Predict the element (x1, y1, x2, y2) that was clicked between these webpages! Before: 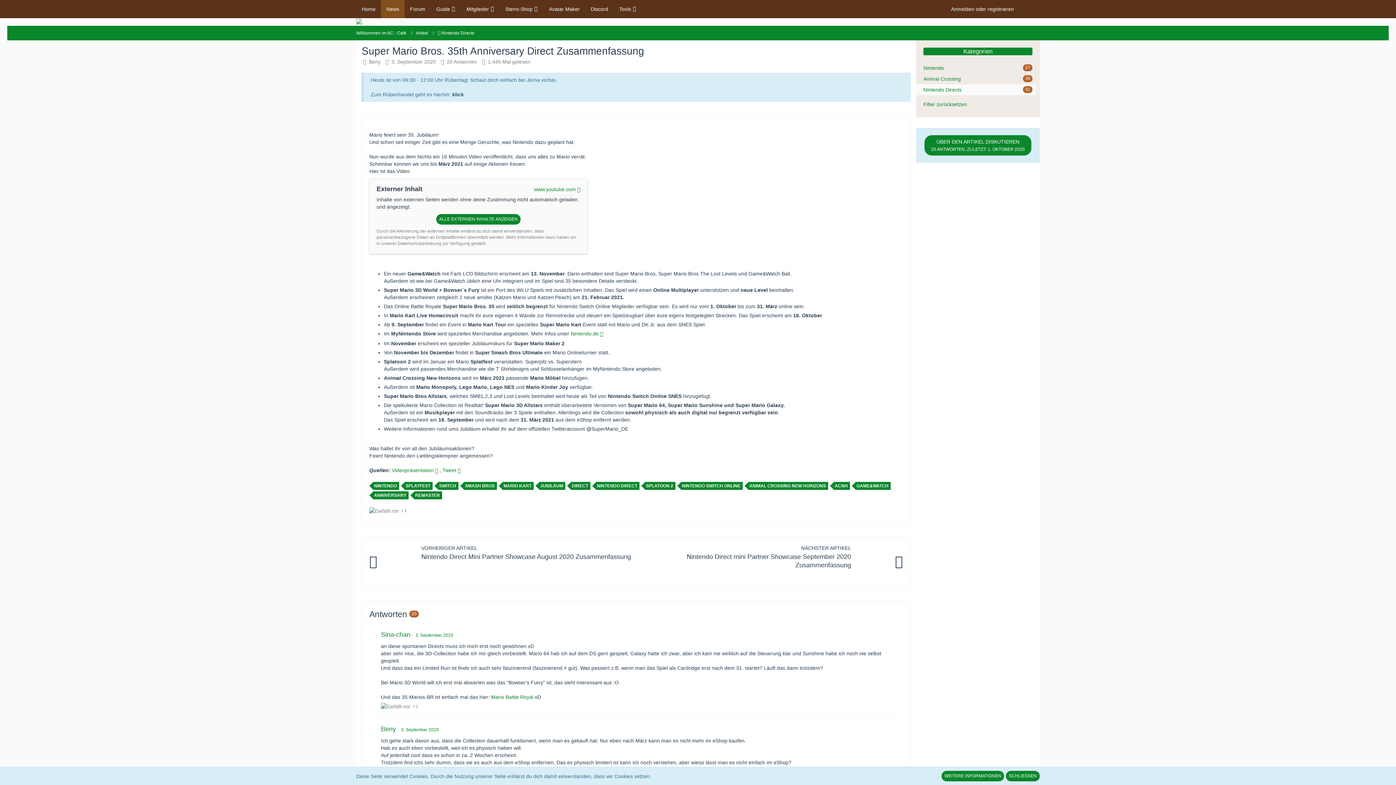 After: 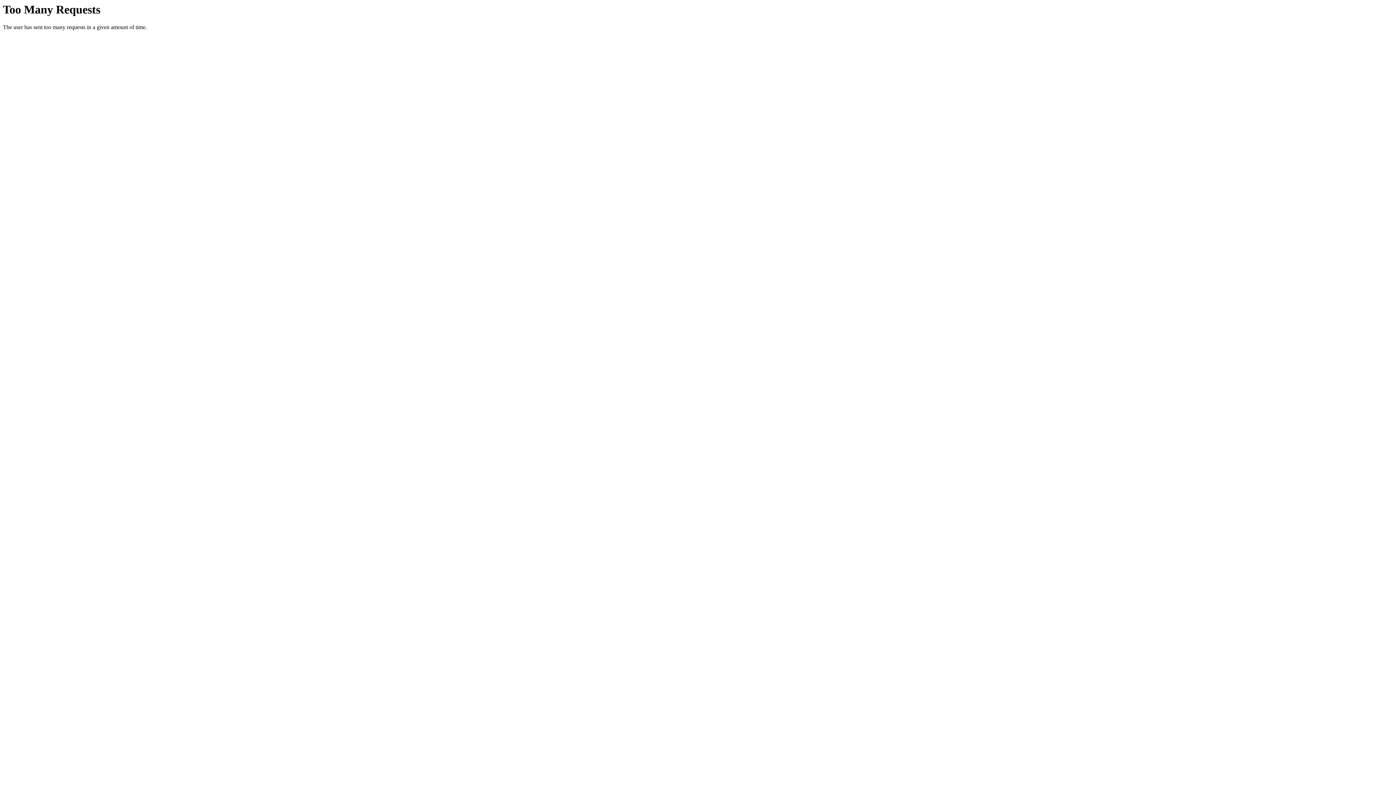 Action: label: Nintendo Directs
31 bbox: (916, 84, 1036, 95)